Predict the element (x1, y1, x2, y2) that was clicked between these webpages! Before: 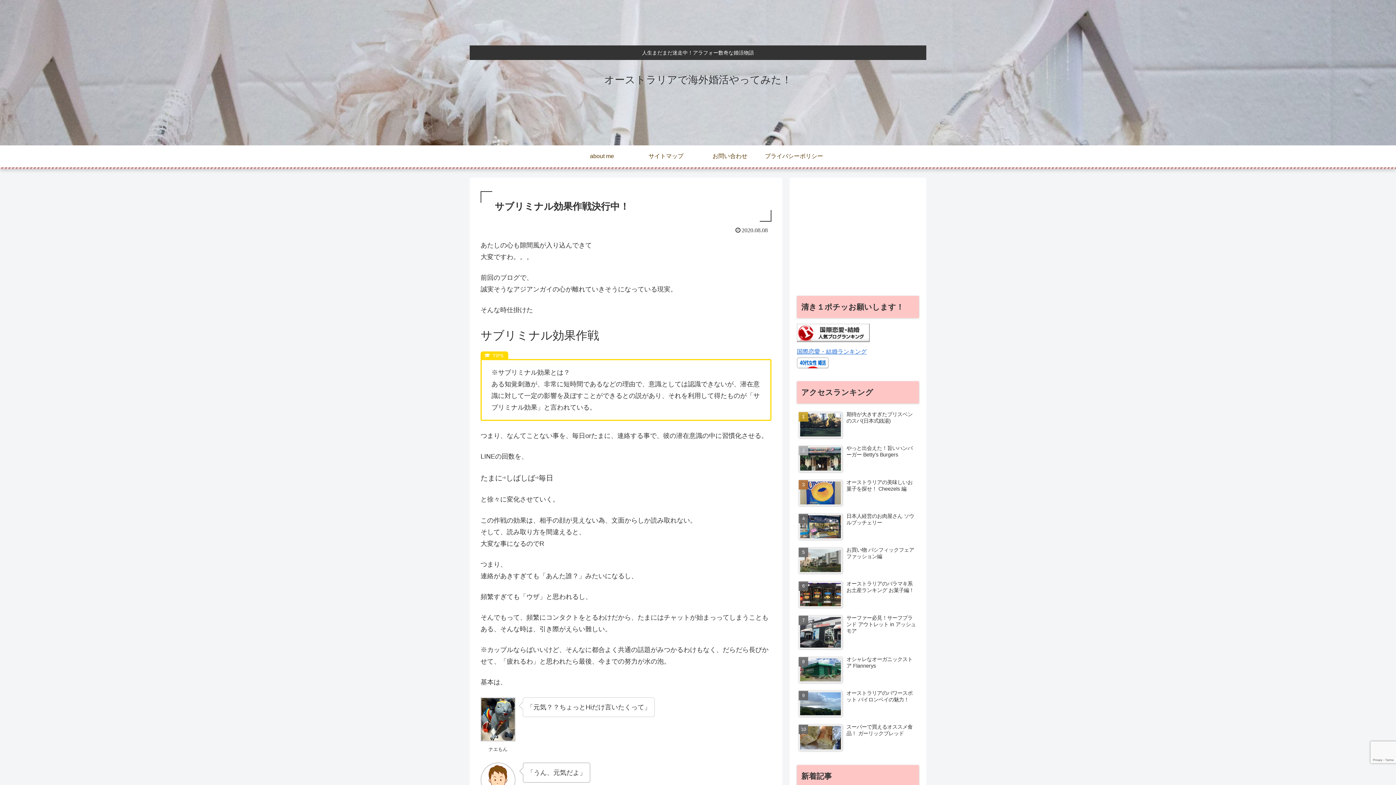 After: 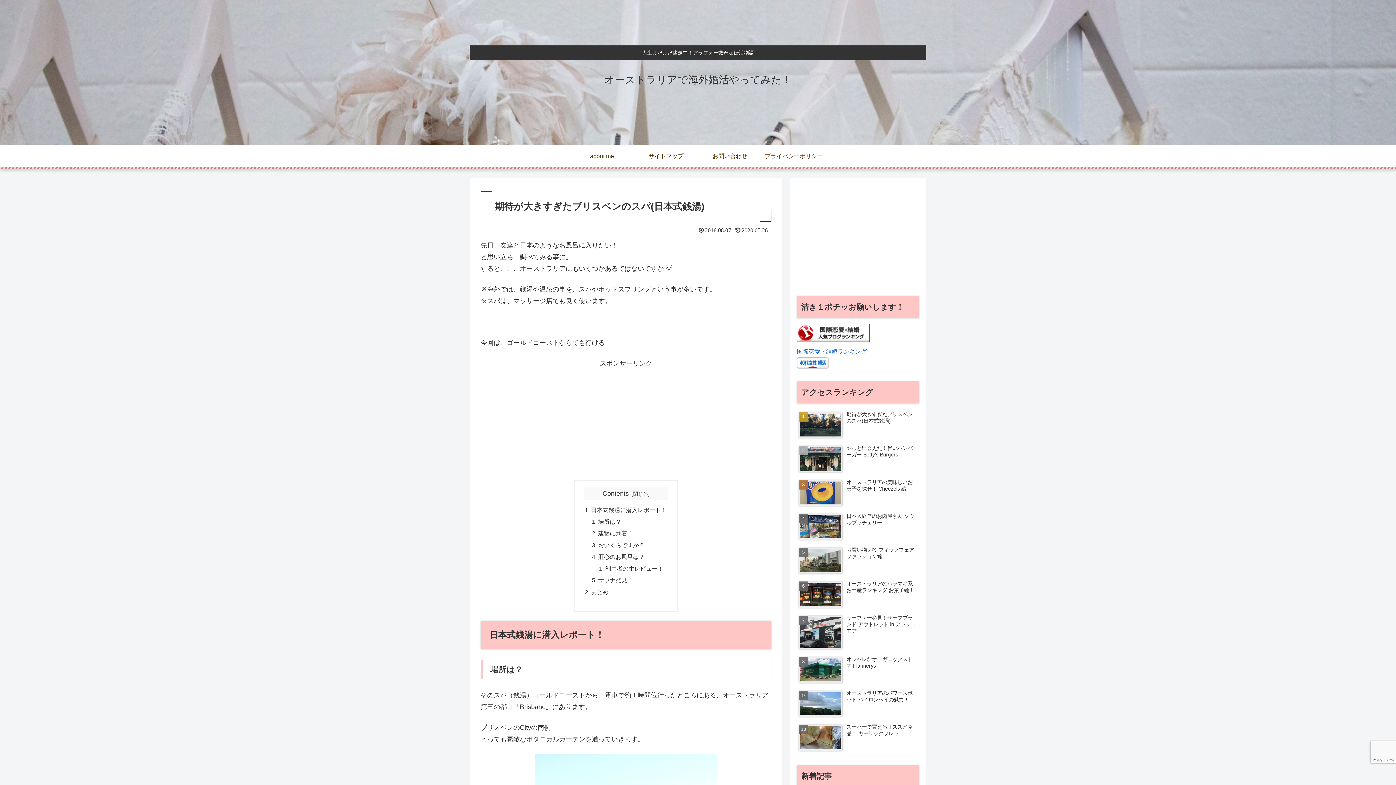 Action: bbox: (798, 412, 842, 438)